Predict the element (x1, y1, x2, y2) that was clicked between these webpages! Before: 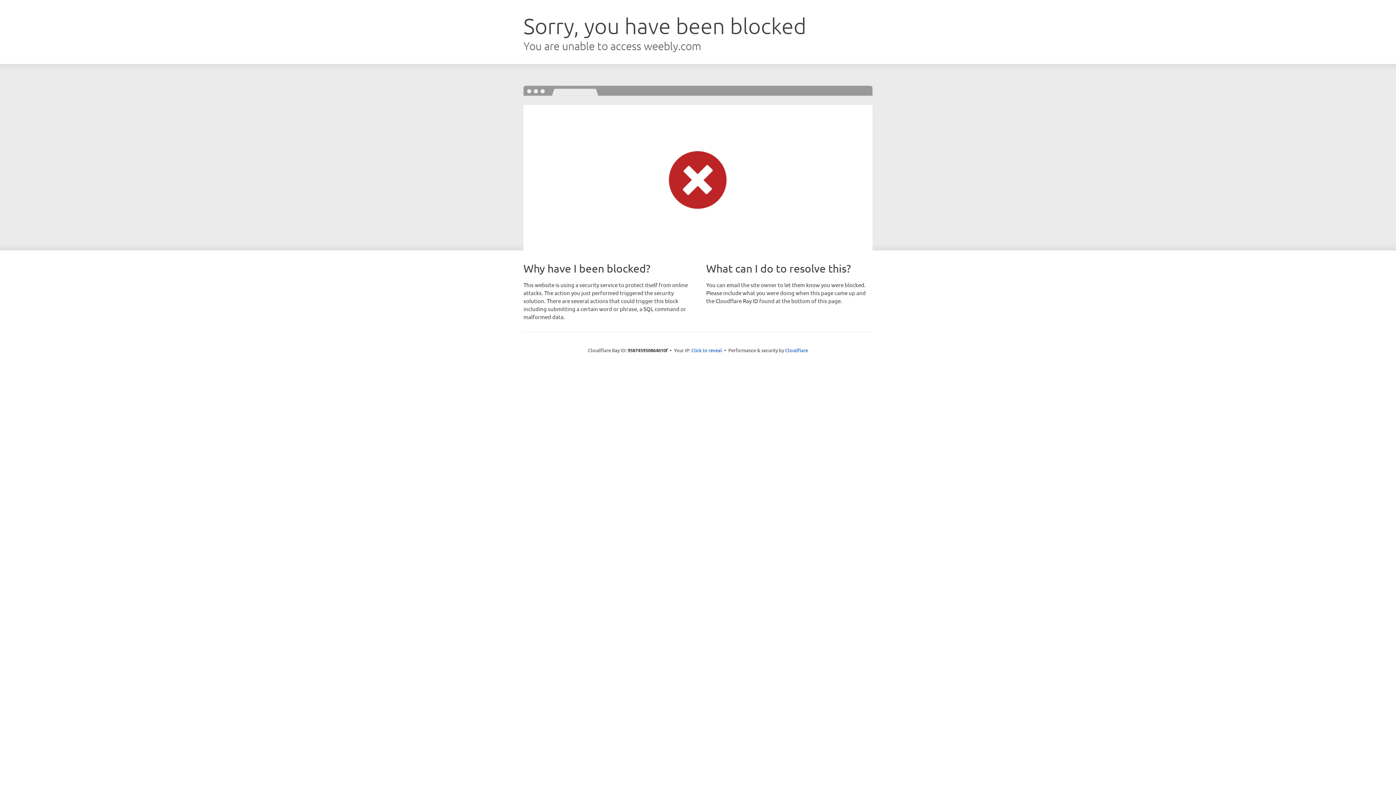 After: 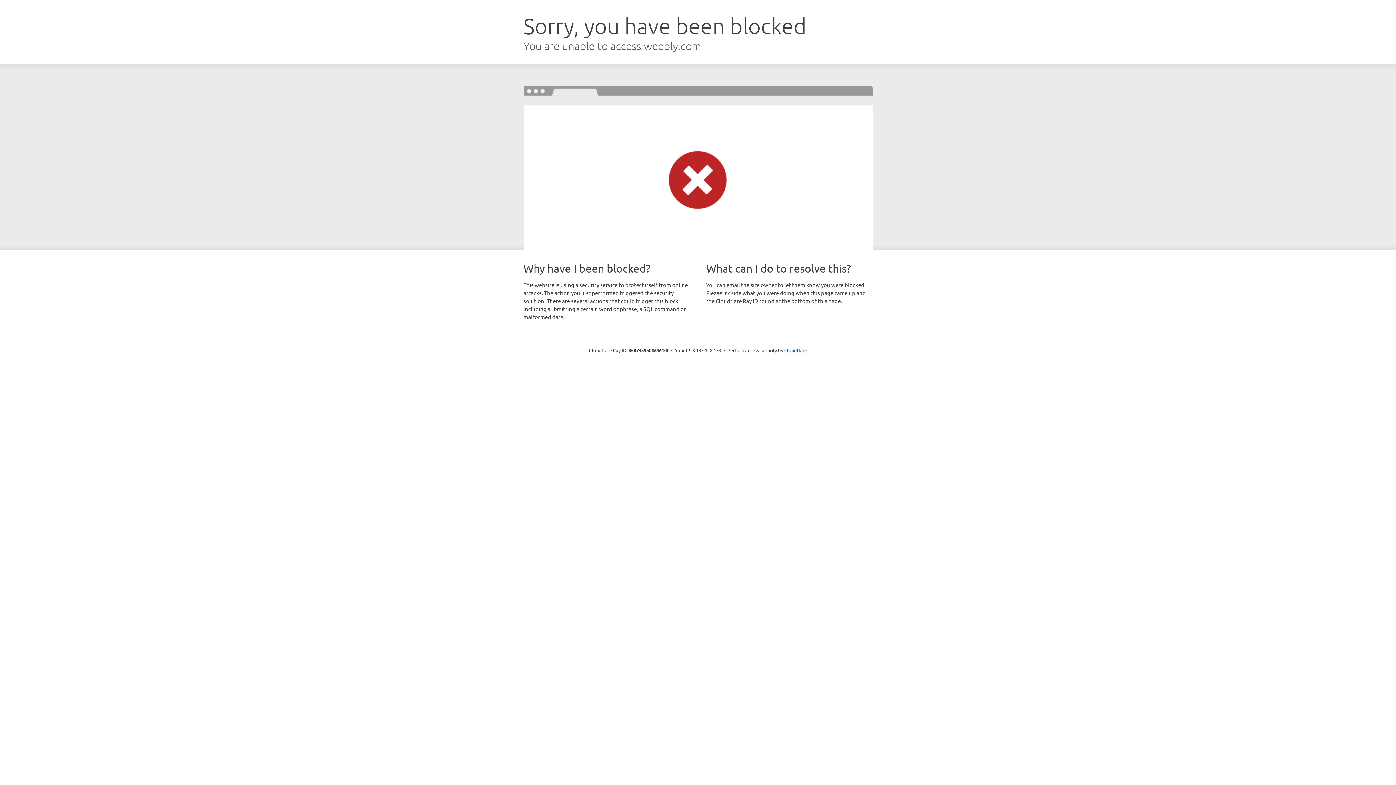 Action: bbox: (691, 346, 722, 353) label: Click to reveal